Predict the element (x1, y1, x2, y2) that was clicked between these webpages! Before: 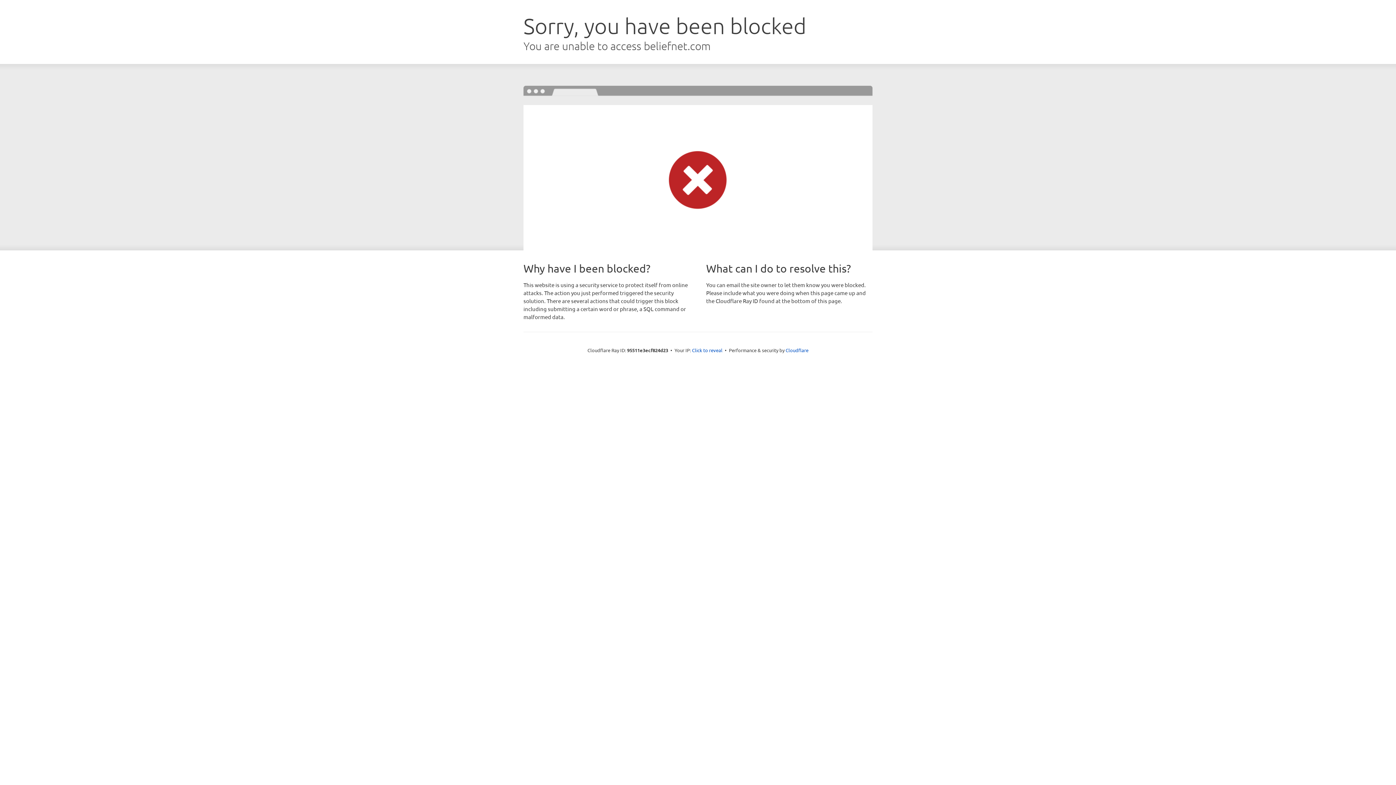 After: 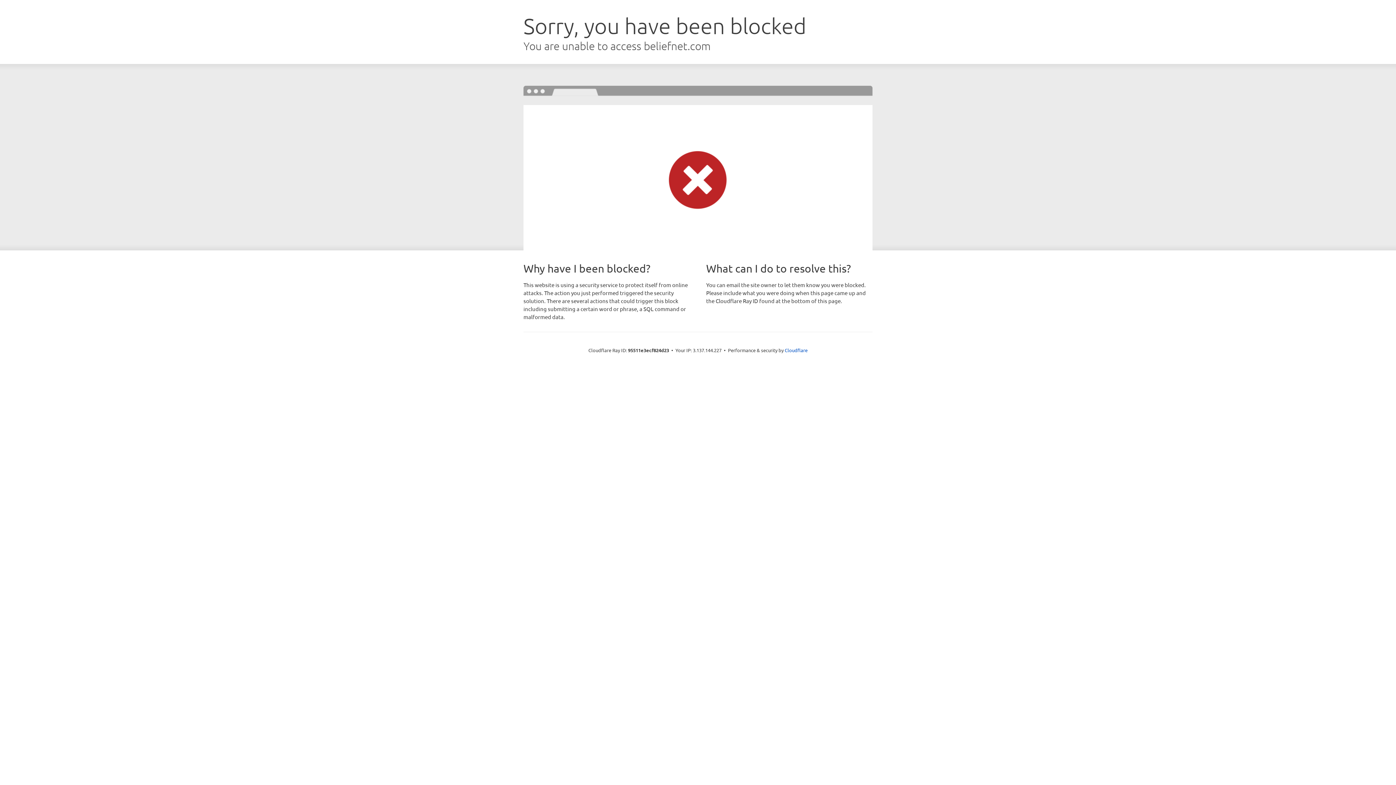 Action: label: Click to reveal bbox: (692, 346, 722, 353)